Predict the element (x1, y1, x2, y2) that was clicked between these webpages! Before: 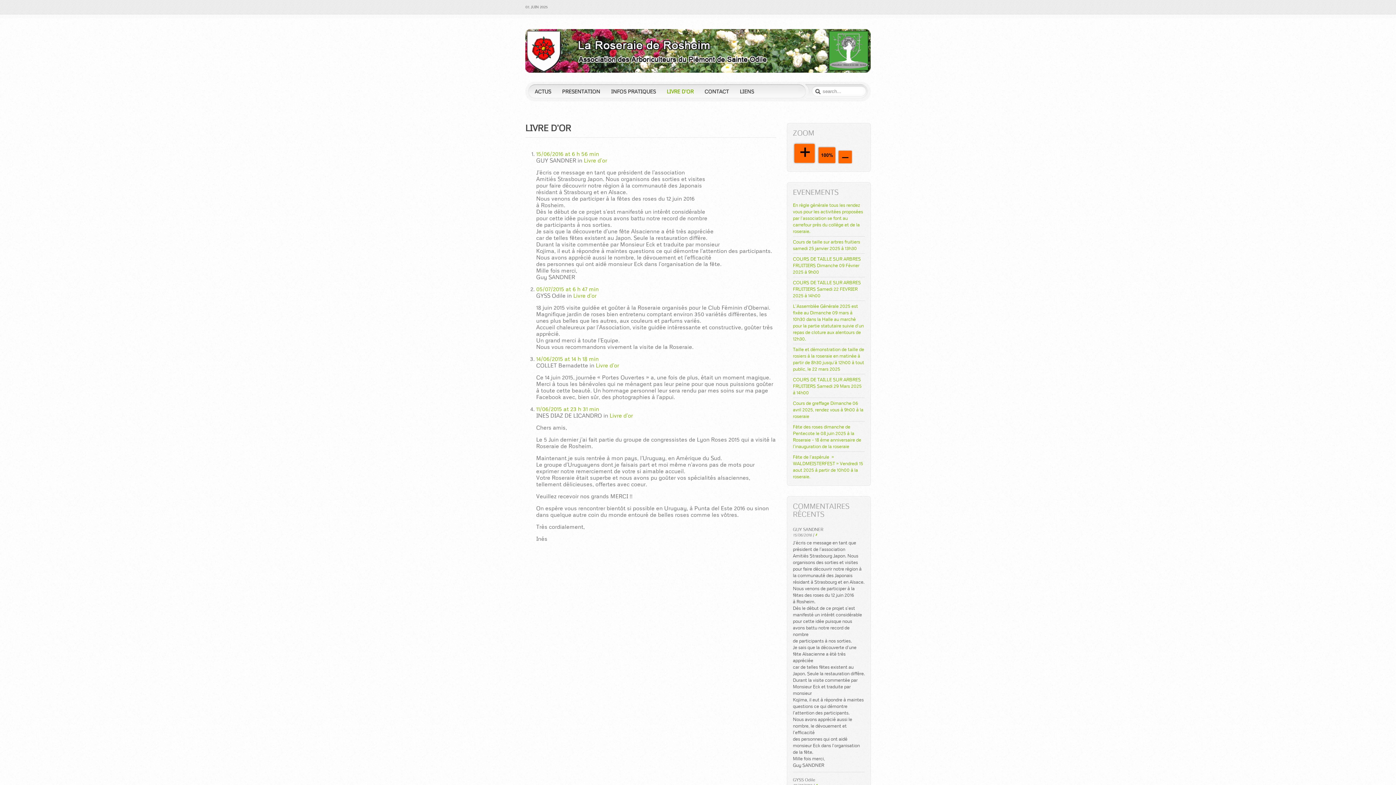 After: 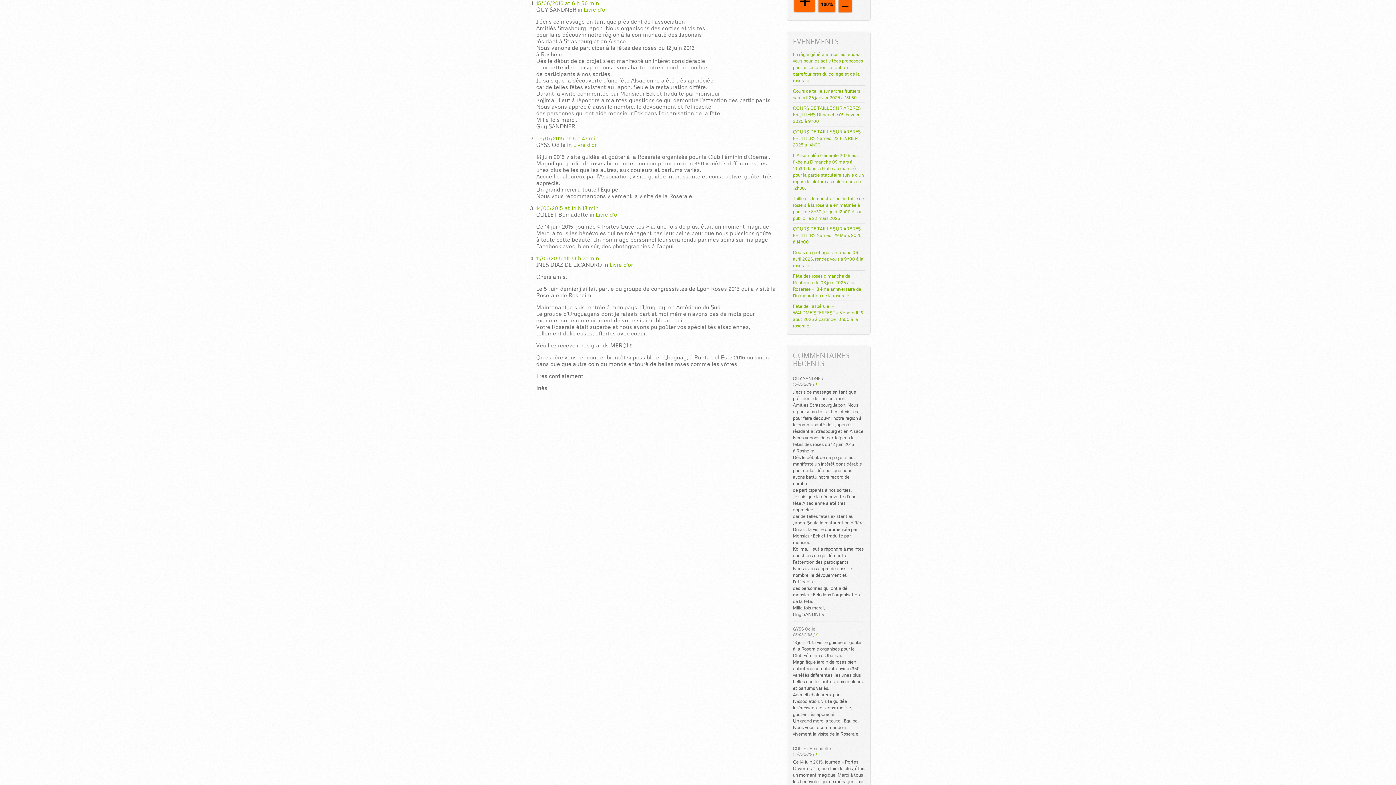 Action: label: 15/06/2016 at 6 h 56 min
 bbox: (536, 150, 599, 157)